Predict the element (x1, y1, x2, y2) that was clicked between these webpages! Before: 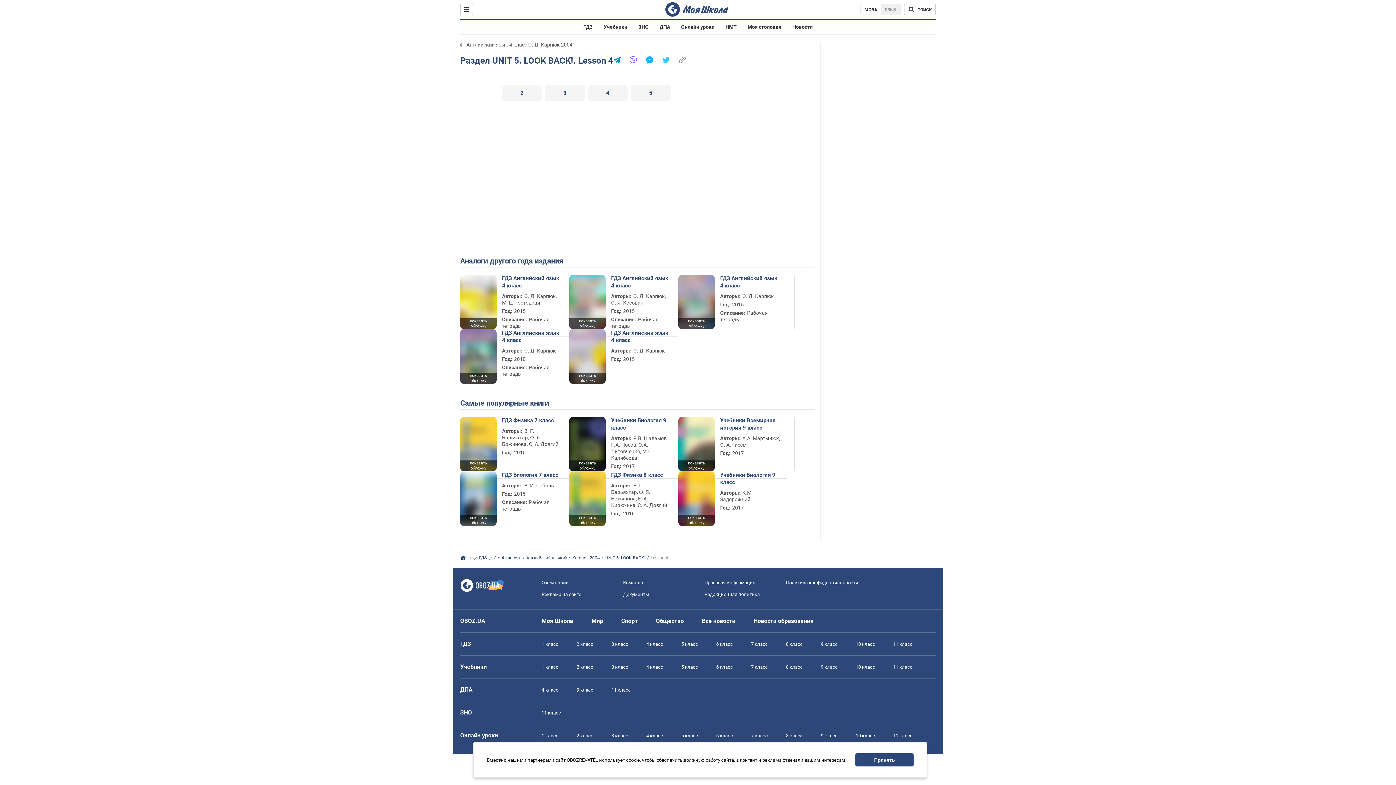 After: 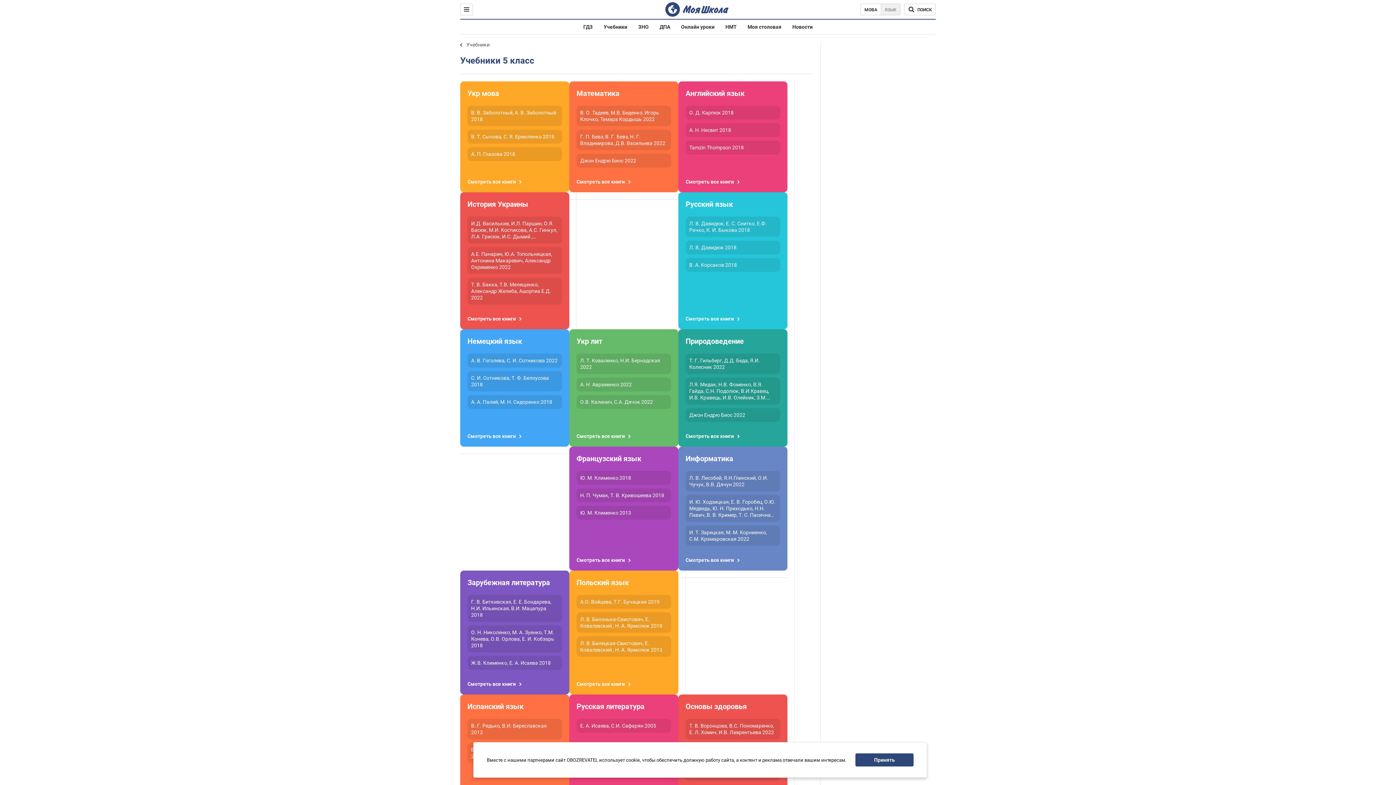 Action: bbox: (681, 664, 698, 670) label: 5 класс